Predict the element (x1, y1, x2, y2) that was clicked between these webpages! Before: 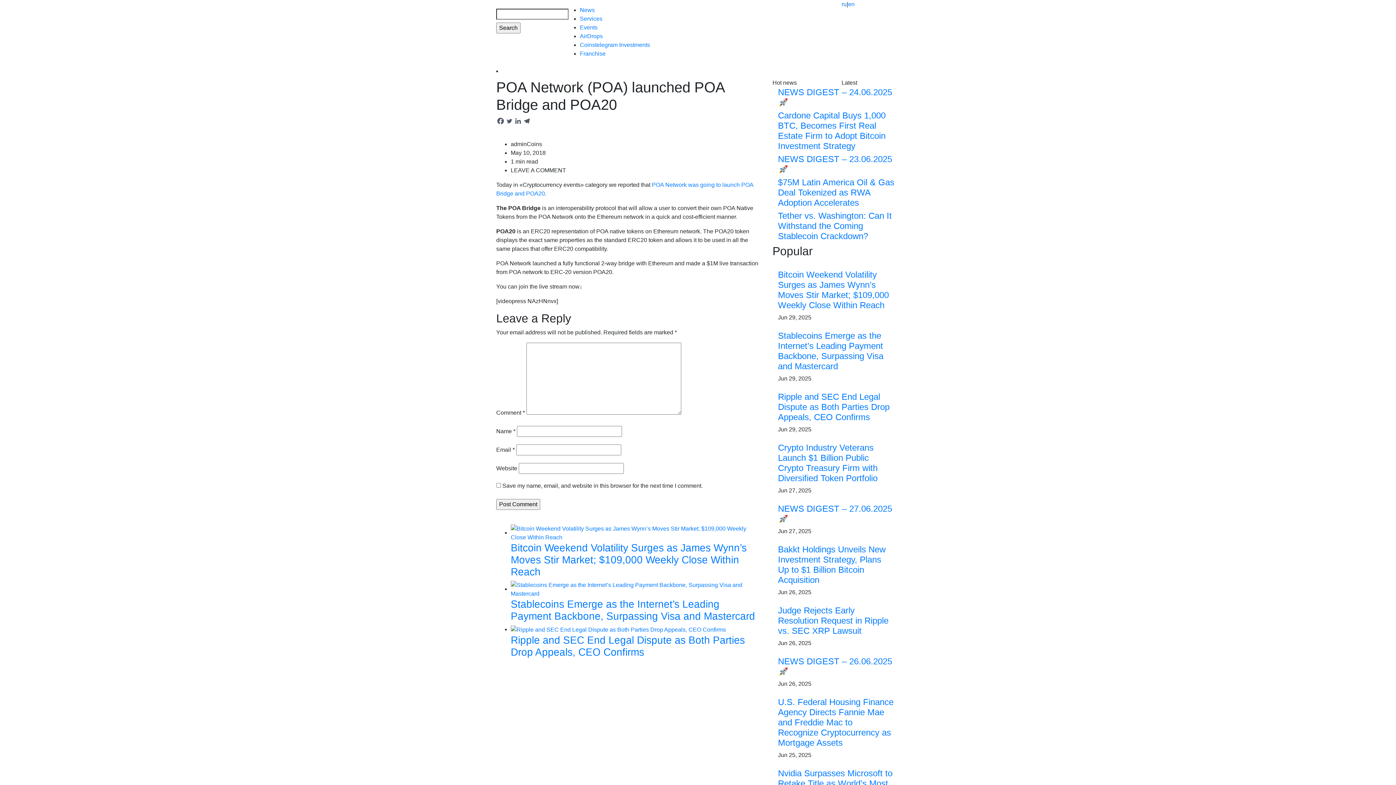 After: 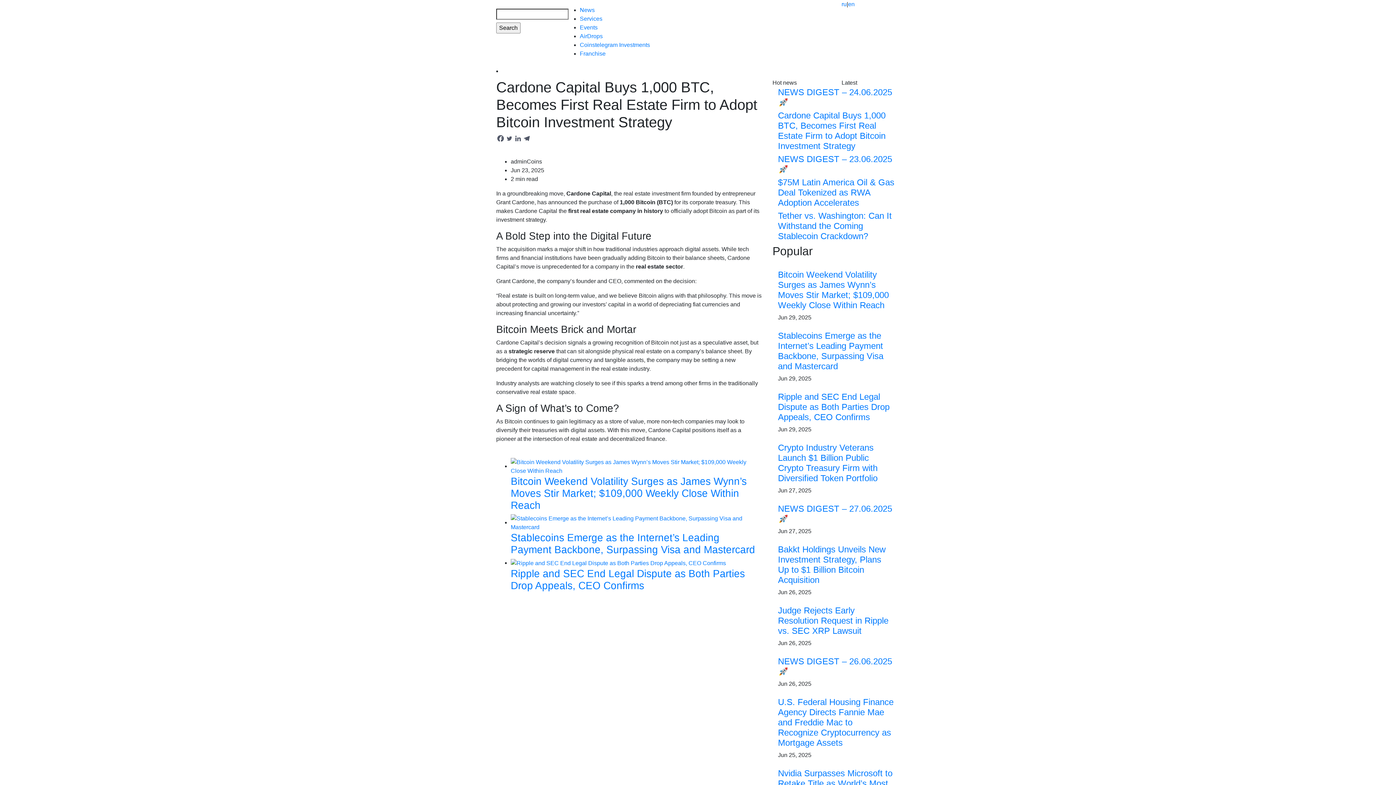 Action: bbox: (778, 110, 885, 150) label: Cardone Capital Buys 1,000 BTC, Becomes First Real Estate Firm to Adopt Bitcoin Investment Strategy